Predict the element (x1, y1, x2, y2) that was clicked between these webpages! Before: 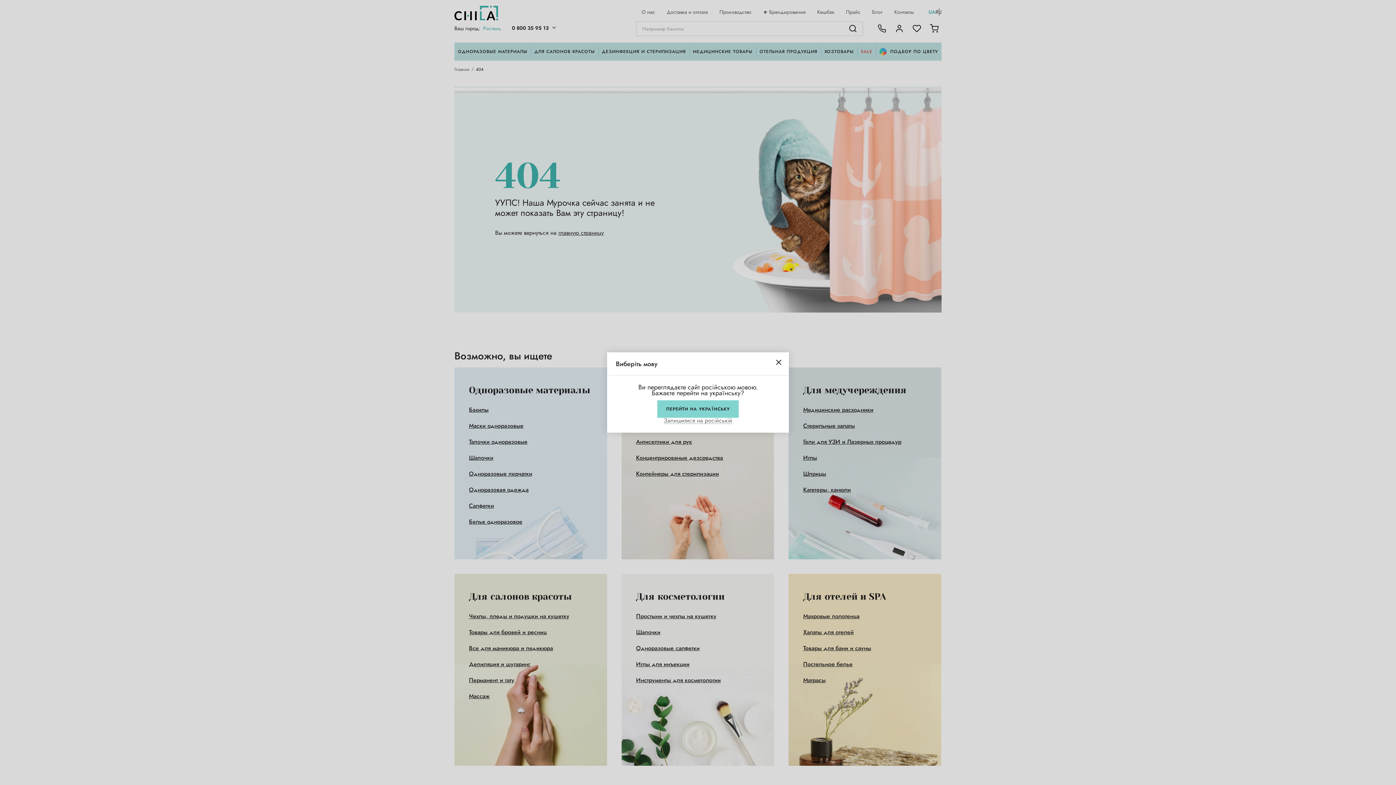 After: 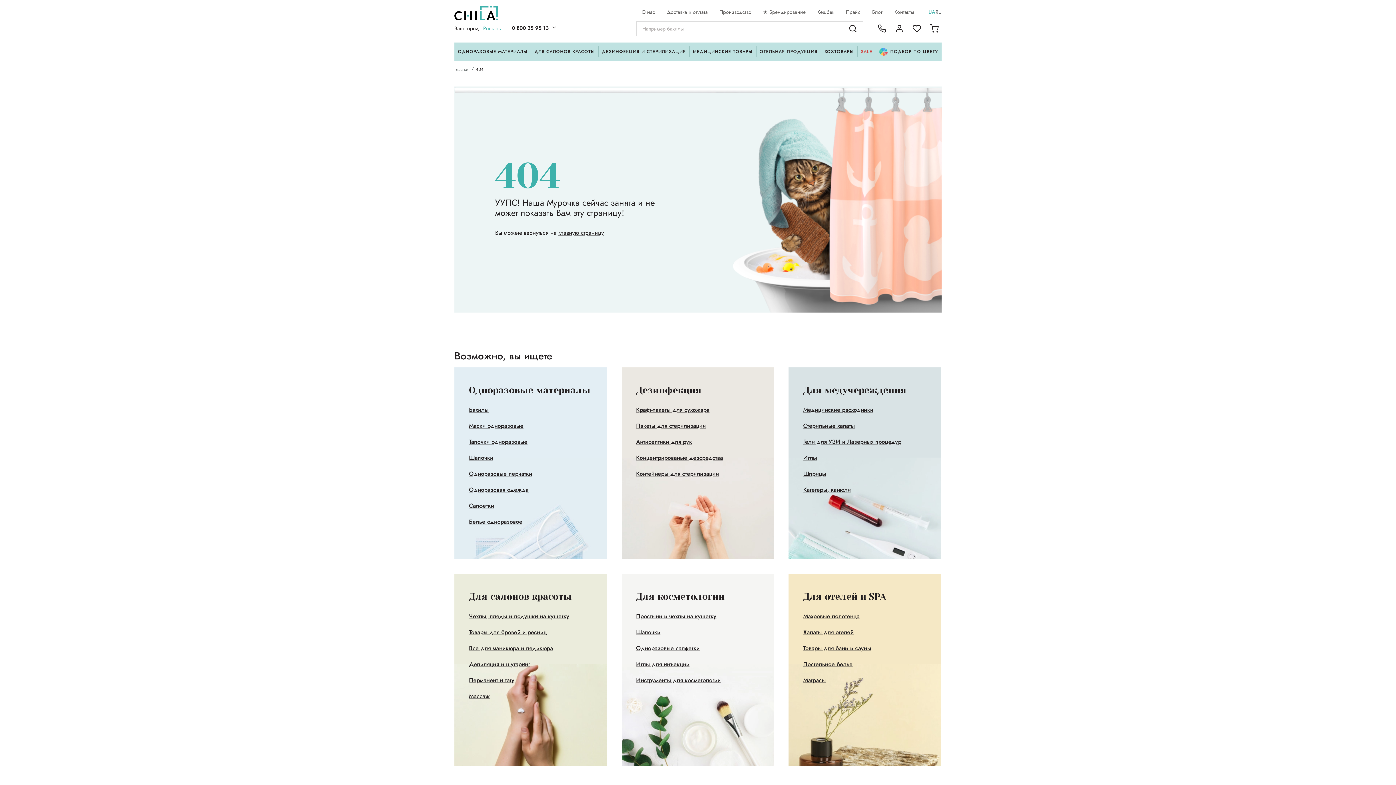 Action: bbox: (663, 418, 732, 424) label: Залишитися на росiйськiй